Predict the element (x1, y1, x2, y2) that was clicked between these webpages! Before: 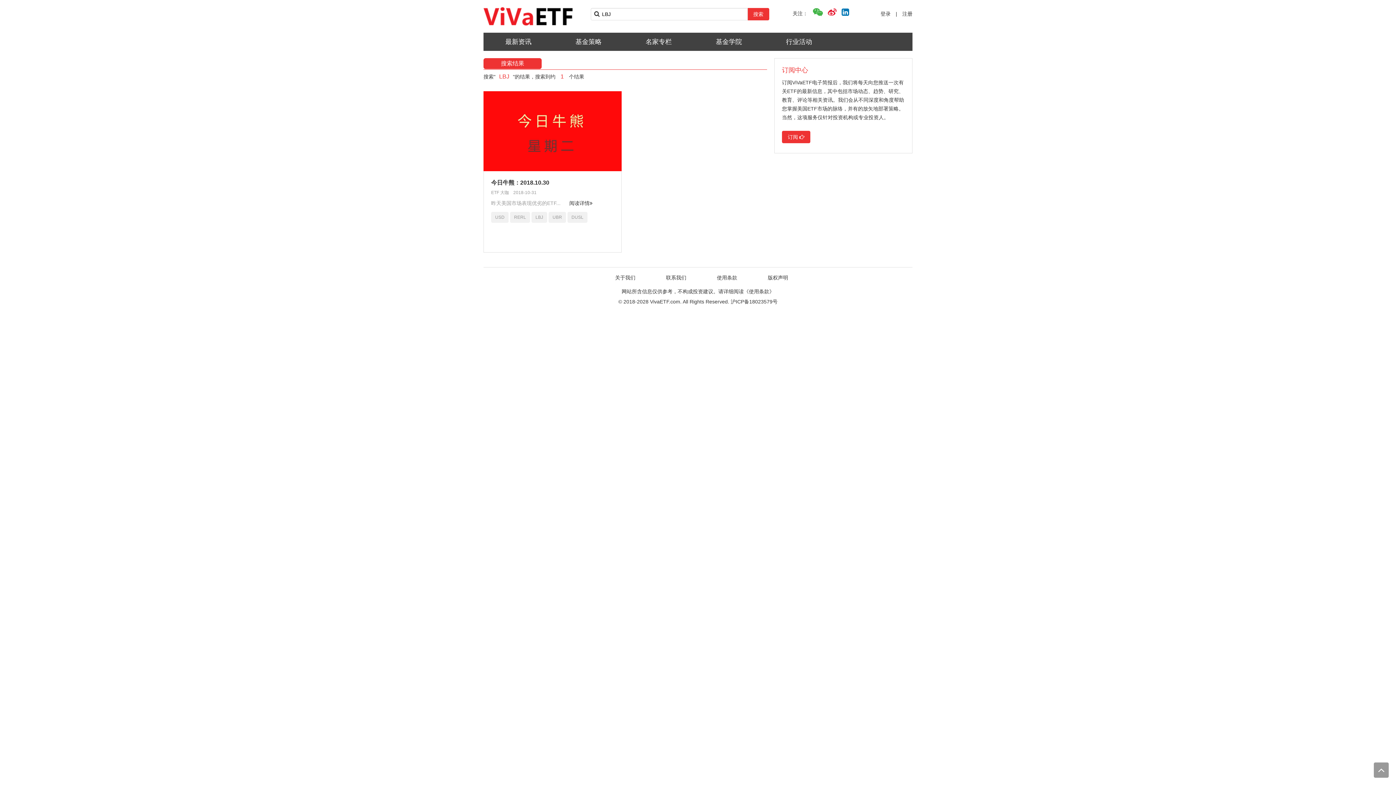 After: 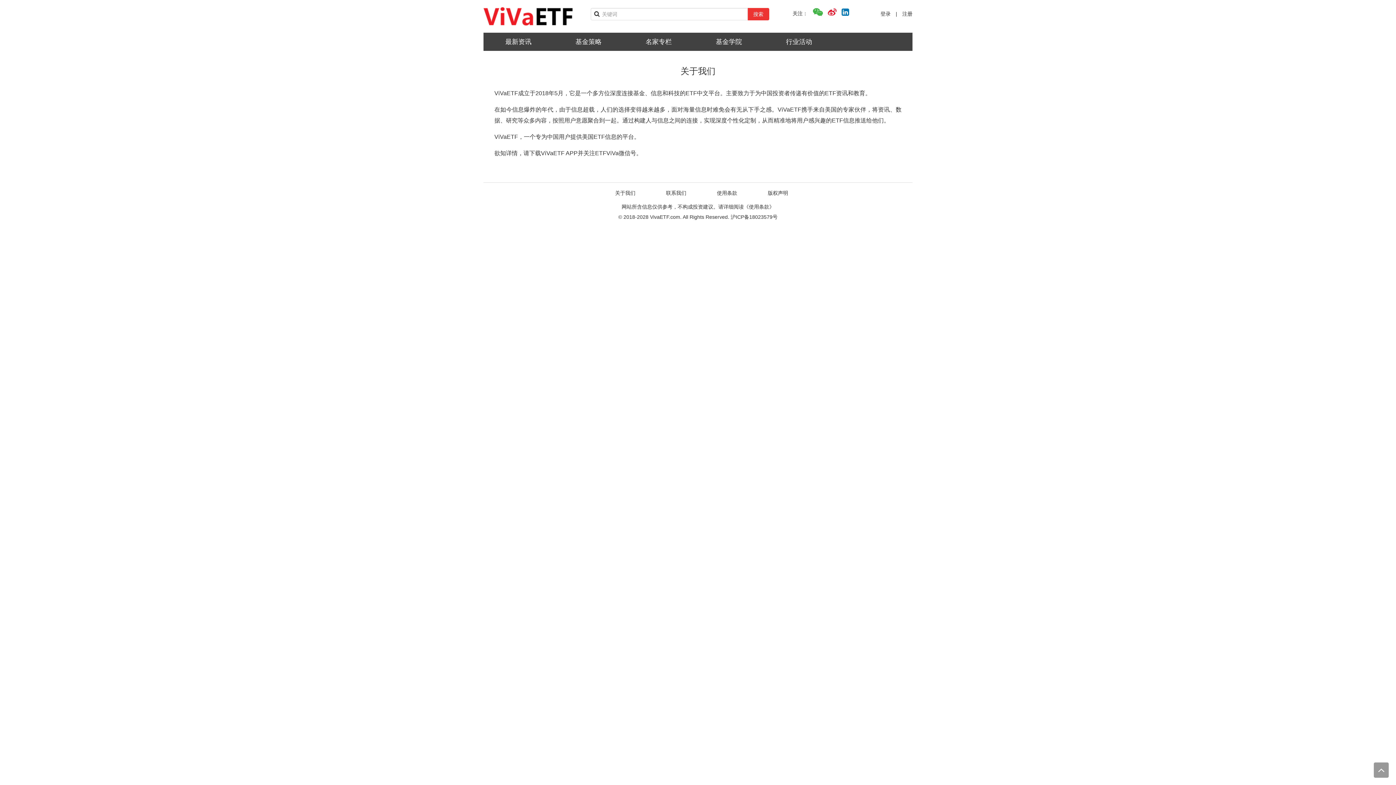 Action: bbox: (615, 274, 635, 280) label: 关于我们